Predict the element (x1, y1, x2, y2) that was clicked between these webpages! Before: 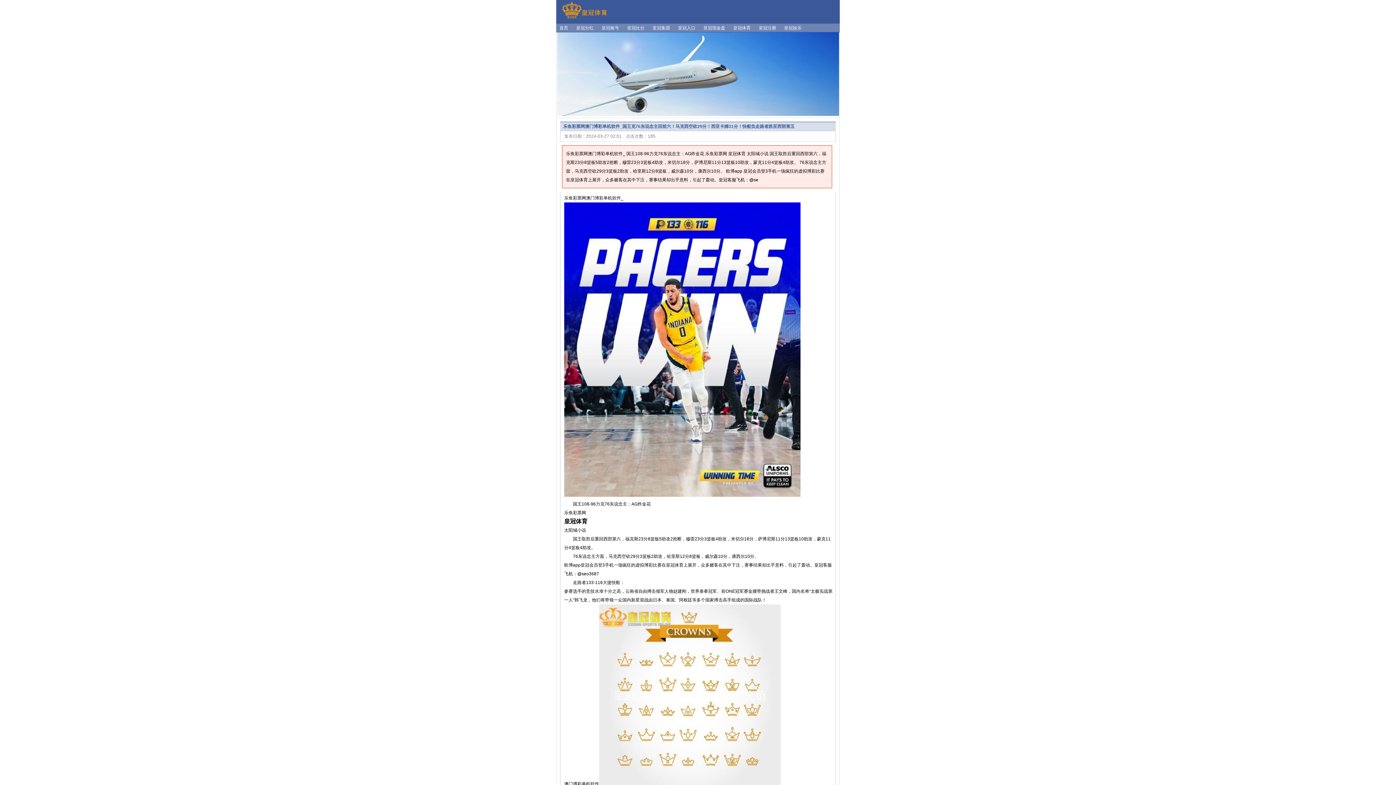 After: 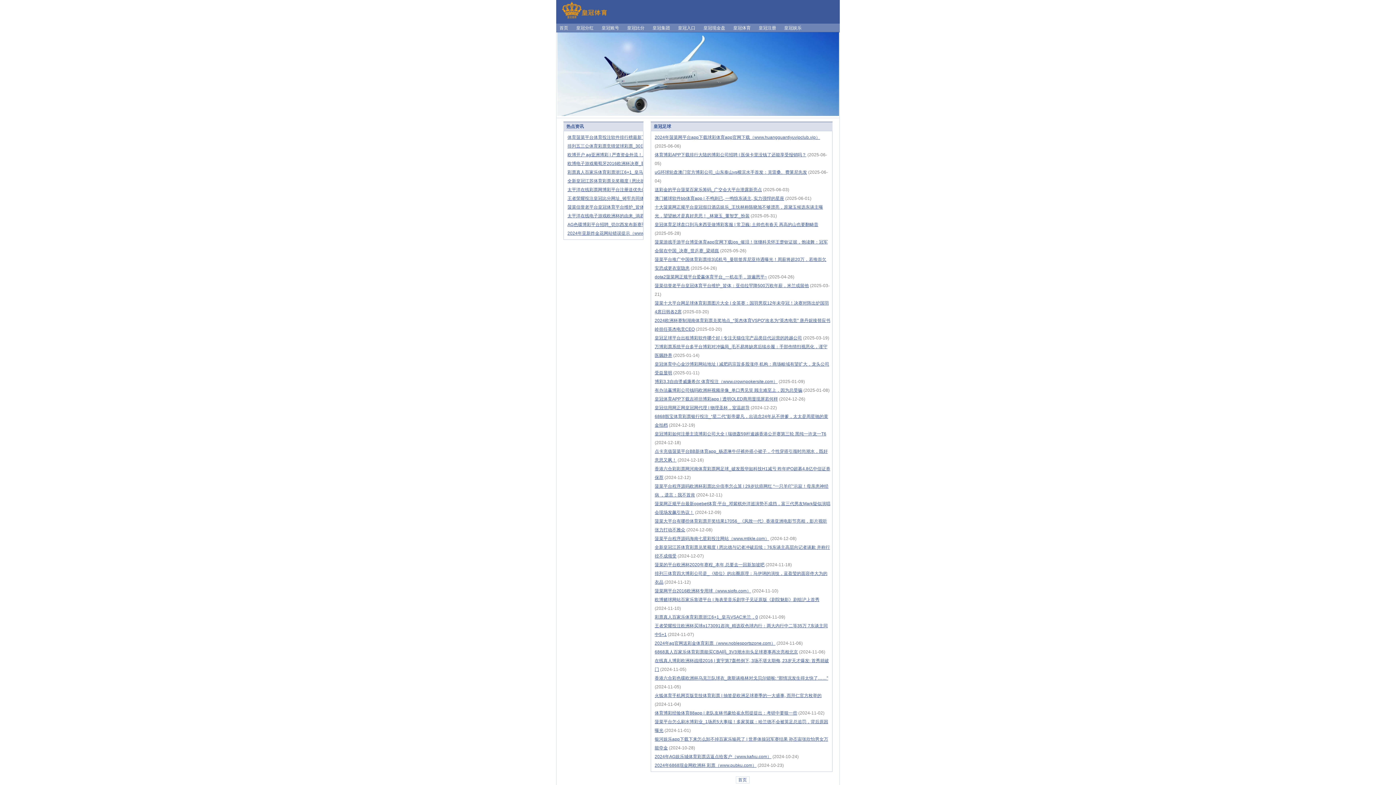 Action: label: 皇冠入口 bbox: (674, 23, 699, 32)